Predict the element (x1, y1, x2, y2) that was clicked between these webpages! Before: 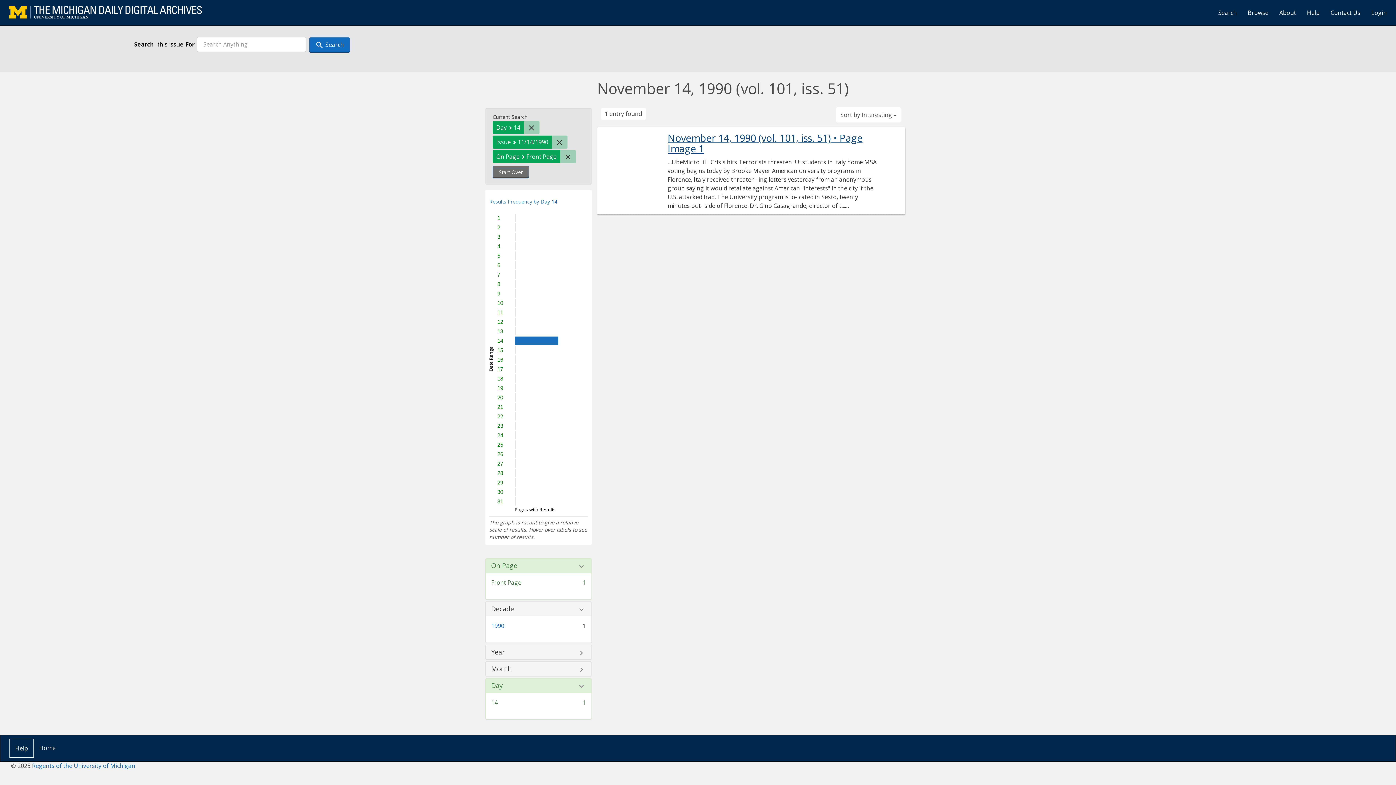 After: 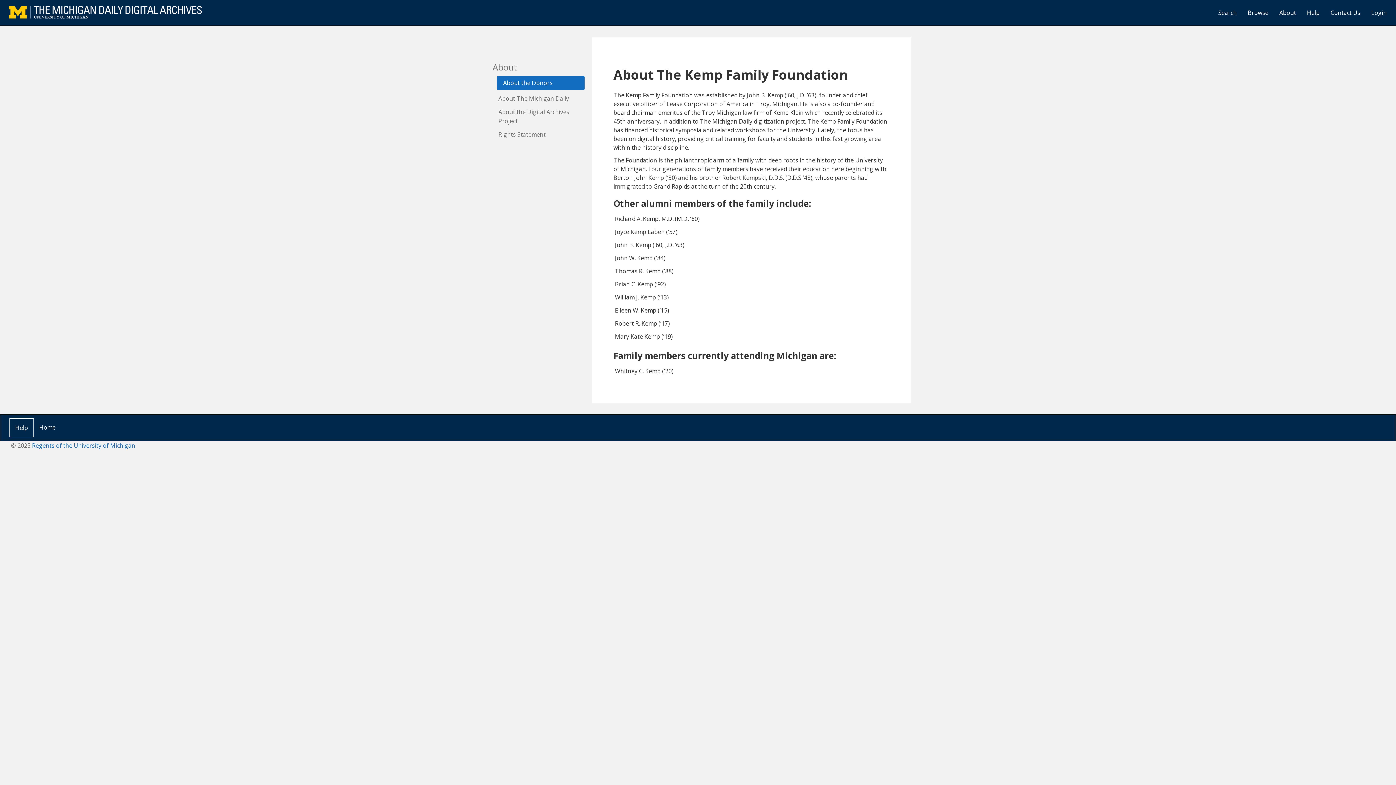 Action: bbox: (1274, 3, 1301, 21) label: About